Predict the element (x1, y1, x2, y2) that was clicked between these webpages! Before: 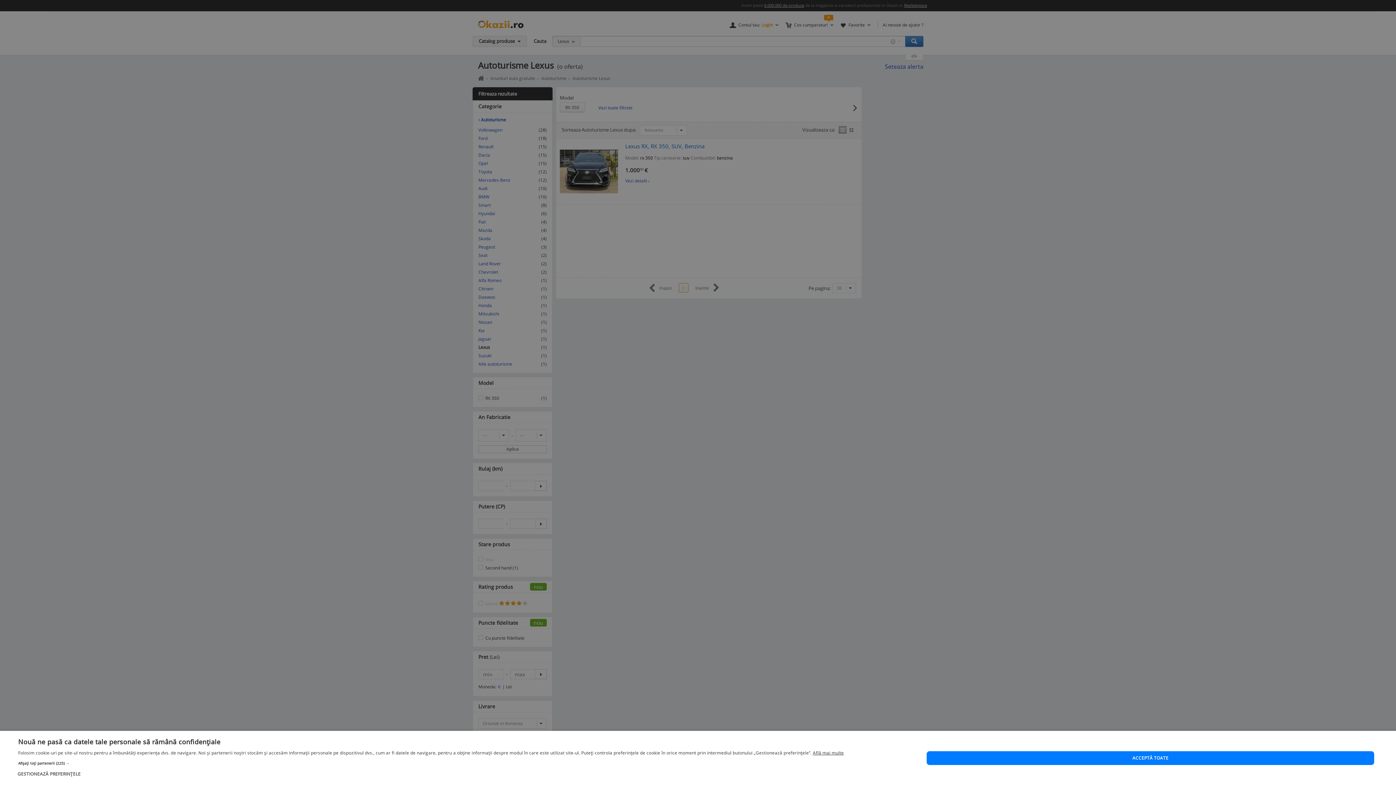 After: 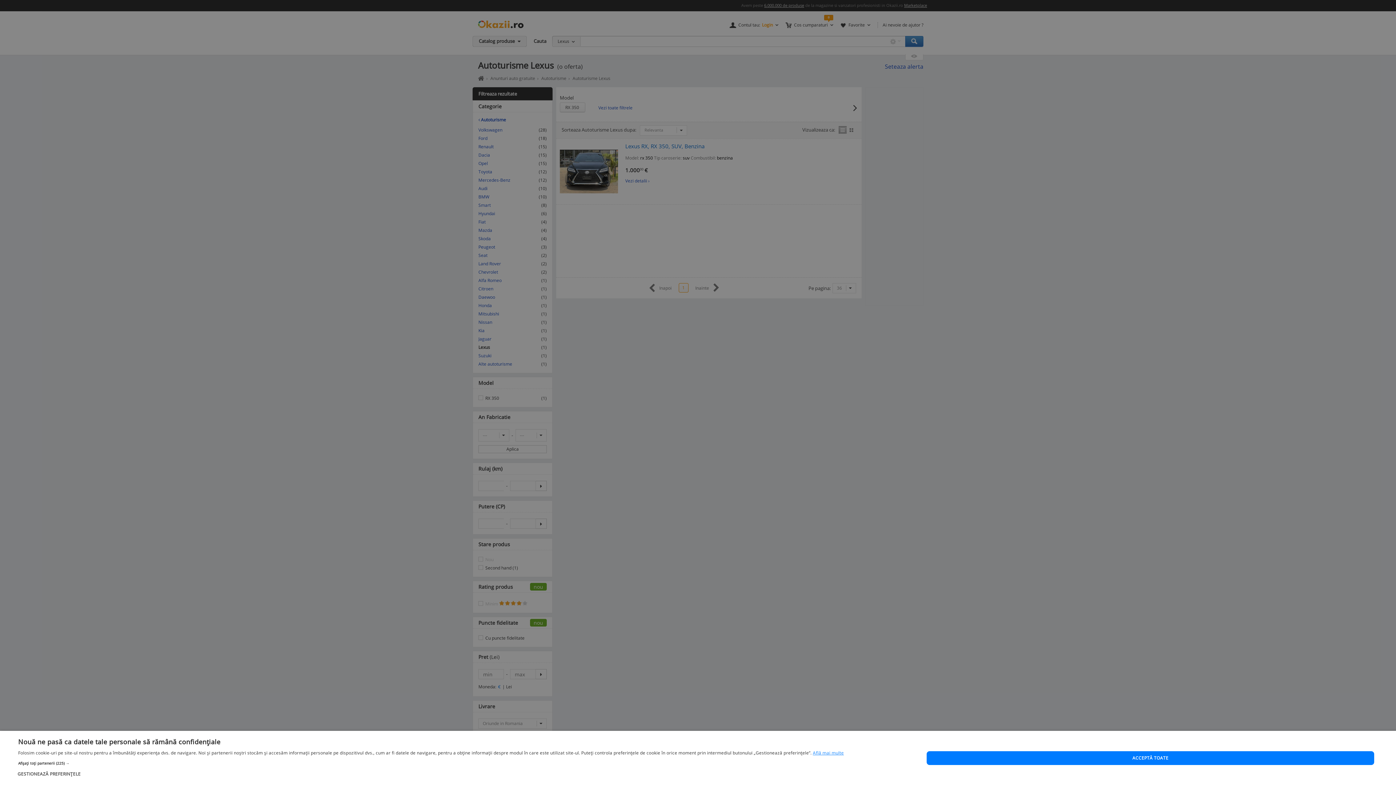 Action: label: Află mai multe, opens a new window bbox: (813, 750, 844, 756)